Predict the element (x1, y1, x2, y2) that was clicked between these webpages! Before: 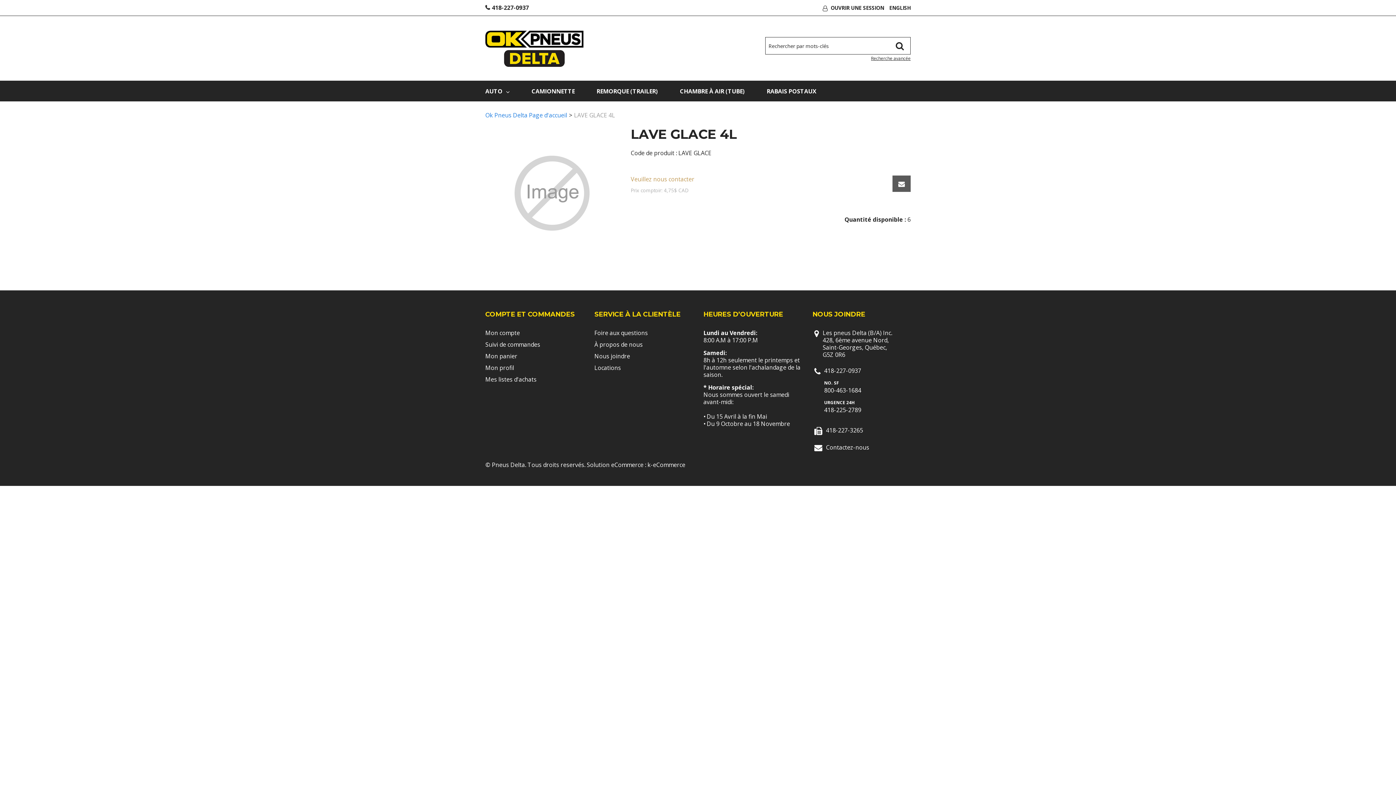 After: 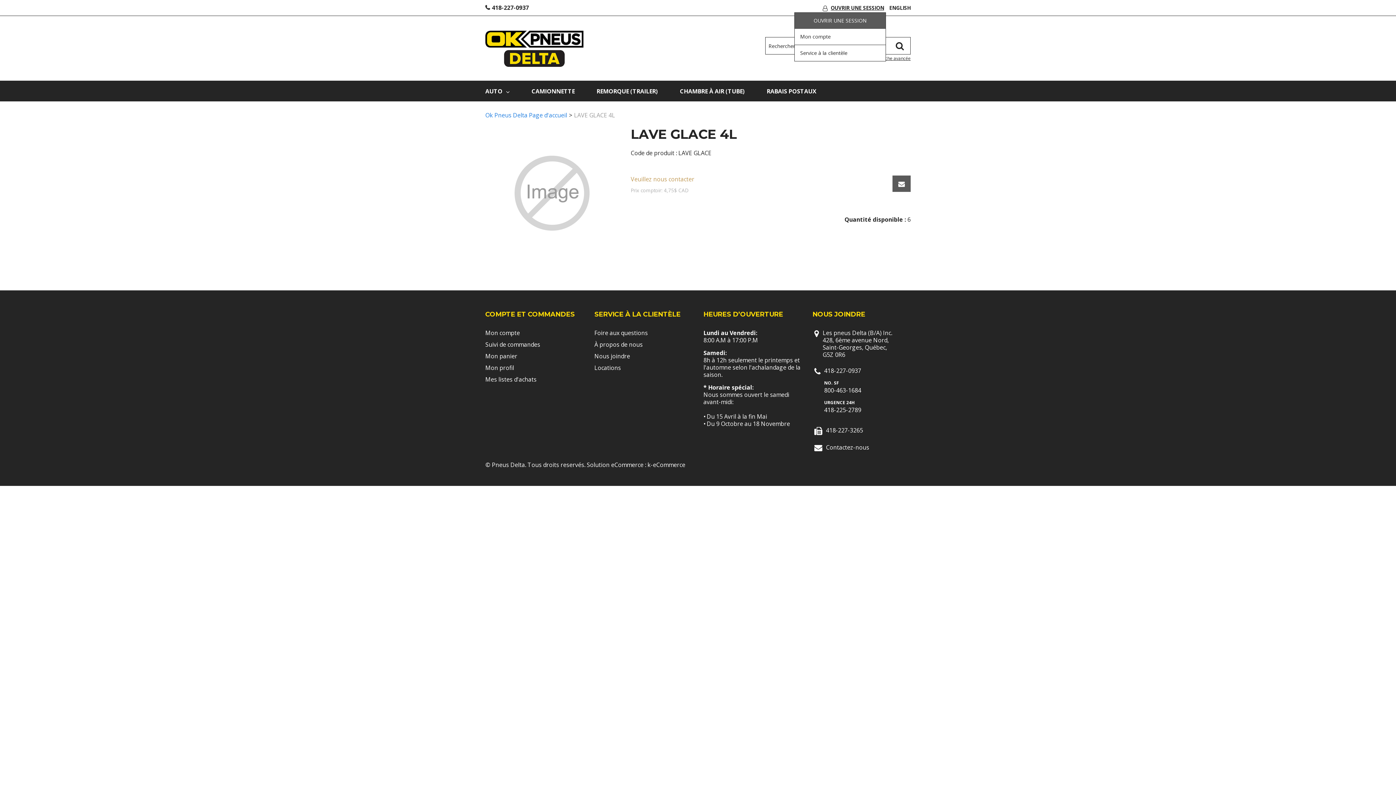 Action: bbox: (830, 4, 884, 11) label: OUVRIR UNE SESSION